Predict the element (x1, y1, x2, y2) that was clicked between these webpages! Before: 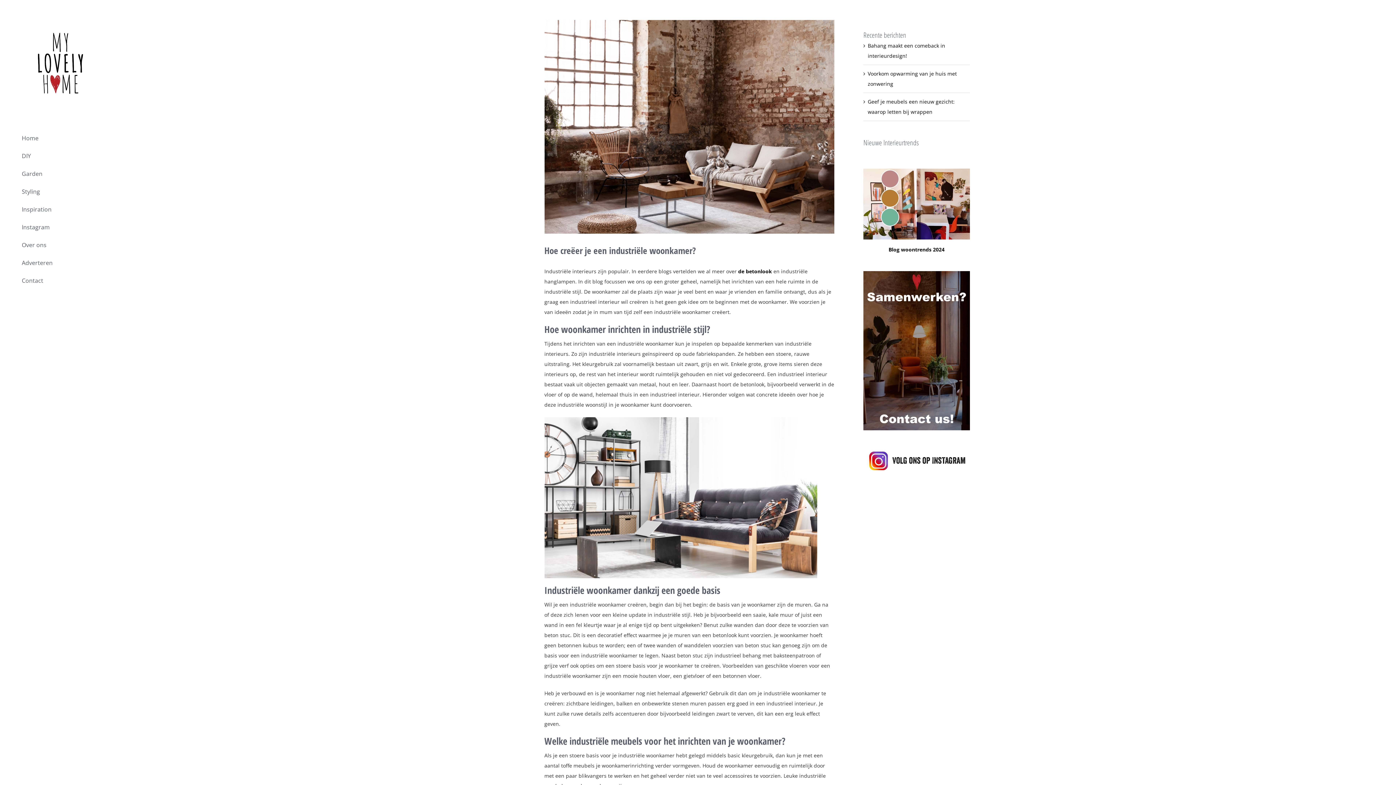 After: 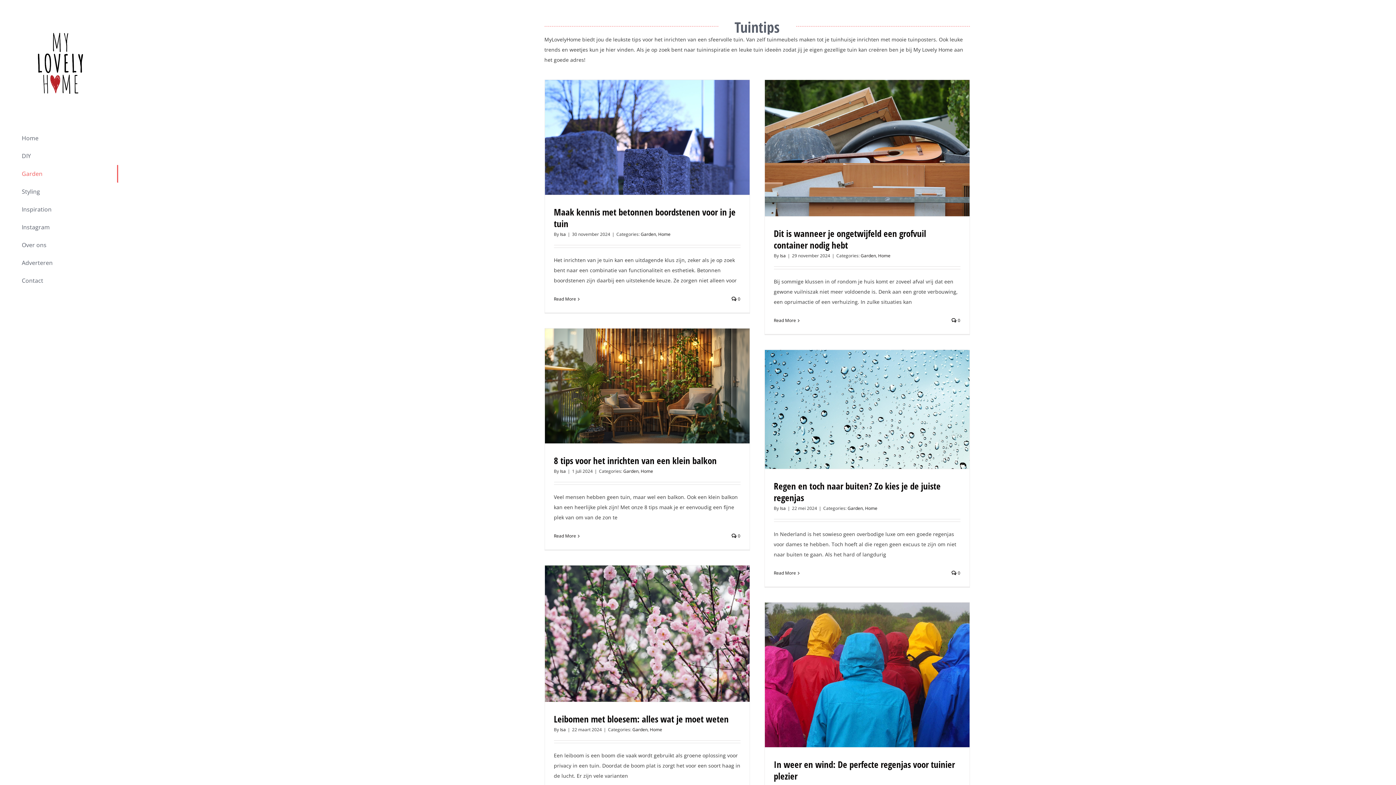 Action: bbox: (0, 165, 118, 182) label: Garden